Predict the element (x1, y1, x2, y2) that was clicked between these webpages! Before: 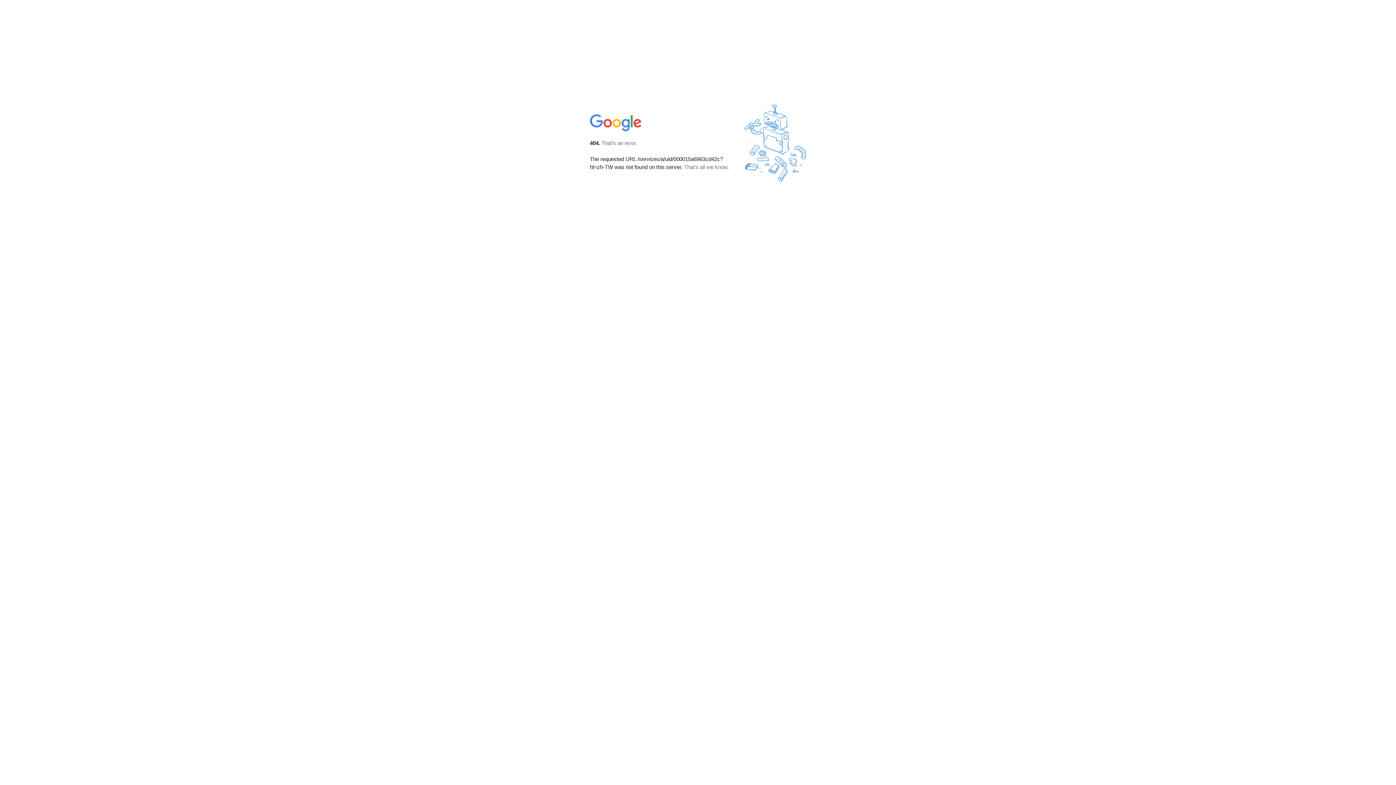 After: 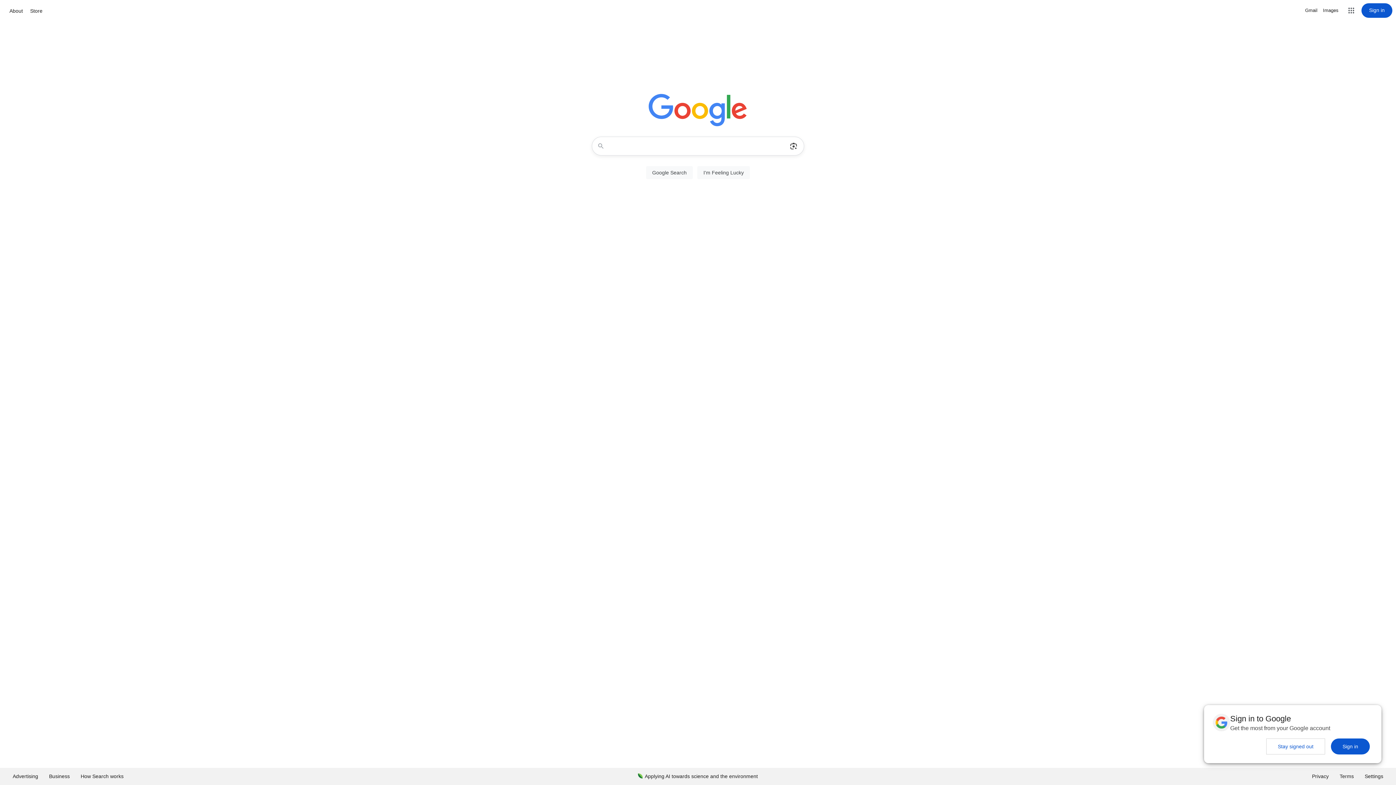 Action: bbox: (590, 127, 642, 134)